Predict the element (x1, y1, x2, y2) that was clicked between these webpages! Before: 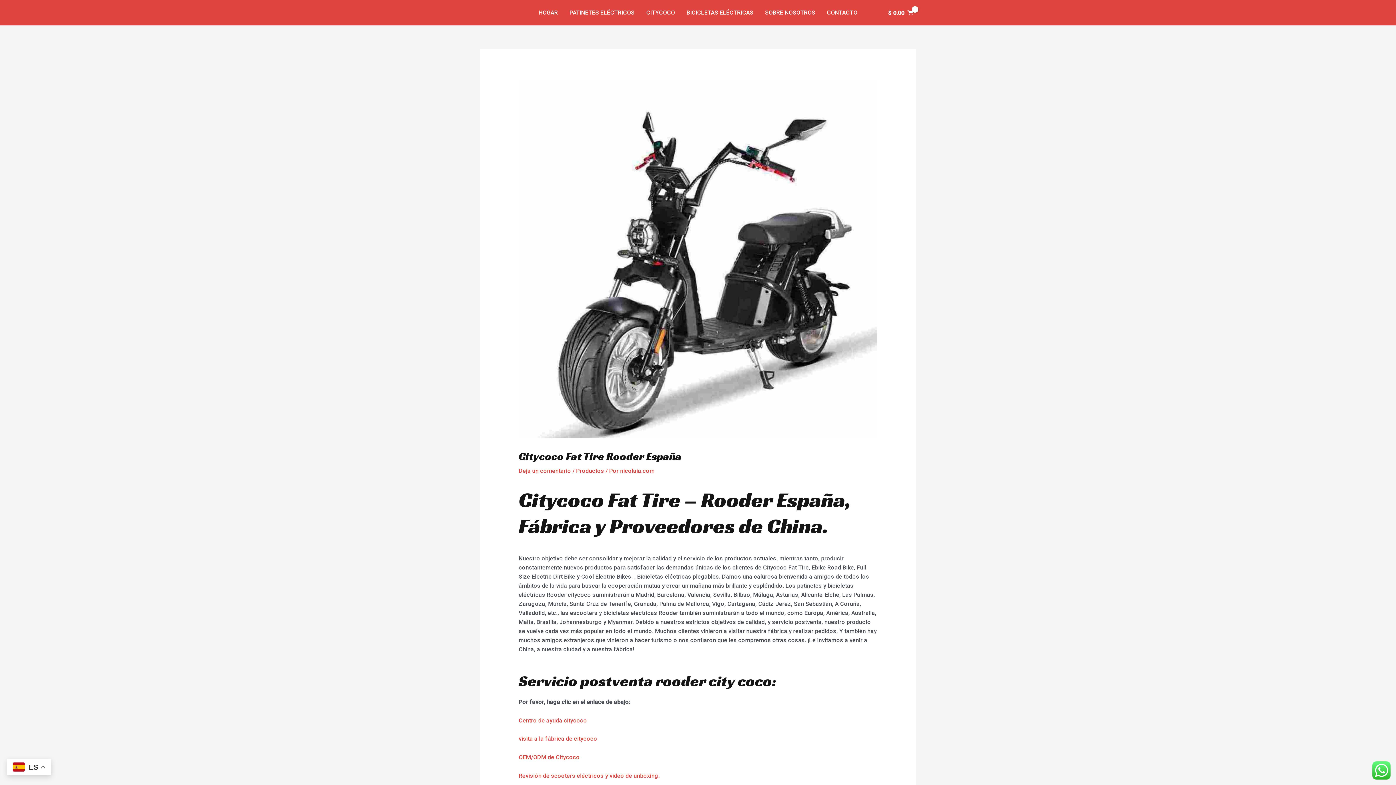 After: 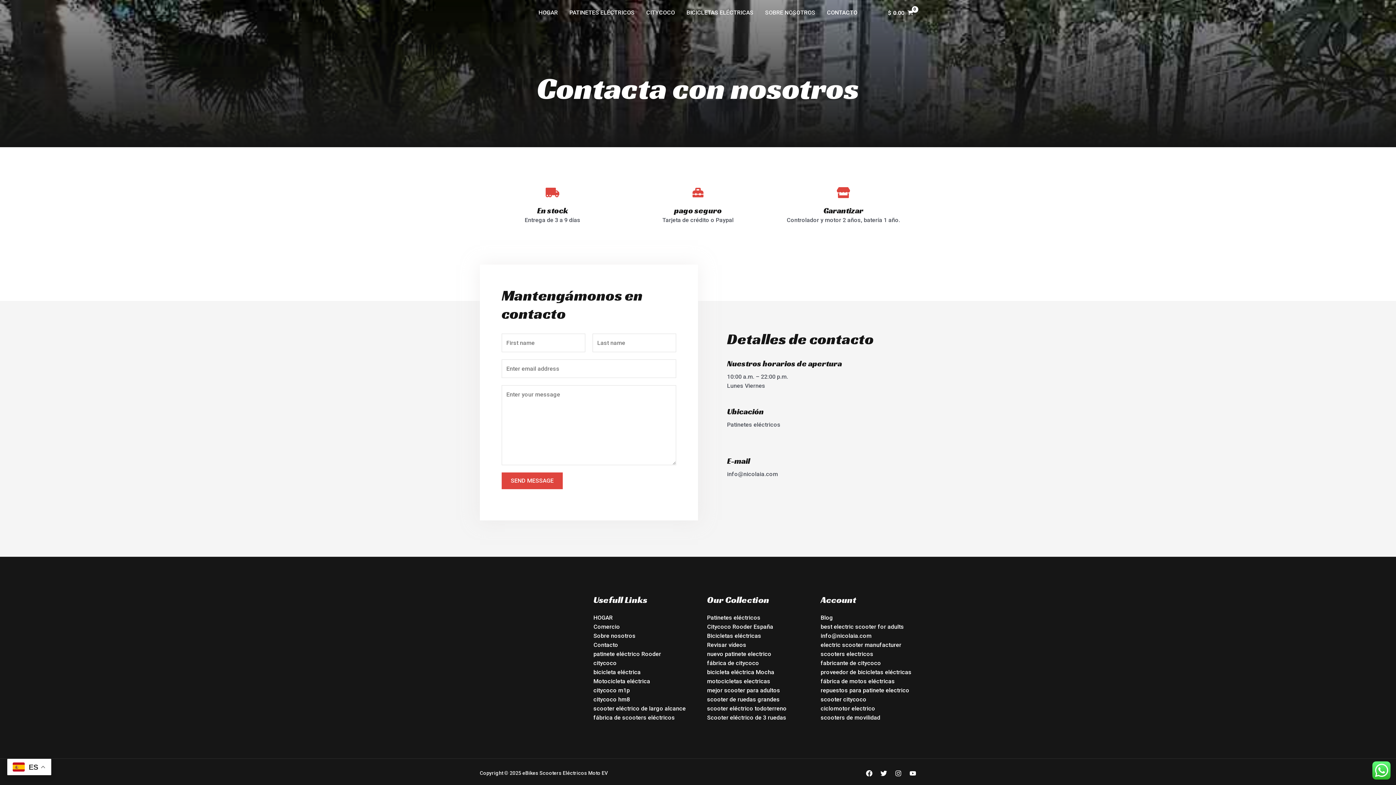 Action: bbox: (821, 0, 863, 25) label: CONTACTO